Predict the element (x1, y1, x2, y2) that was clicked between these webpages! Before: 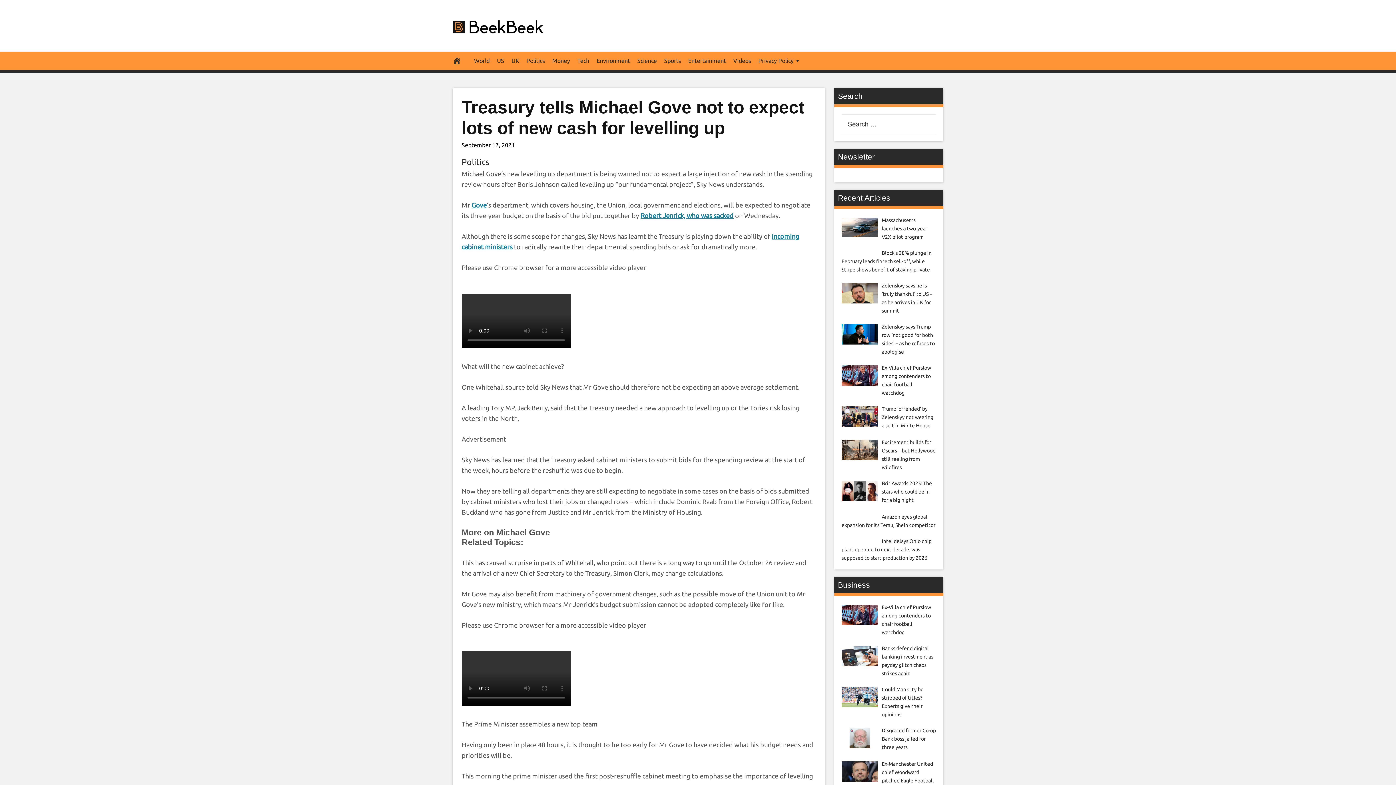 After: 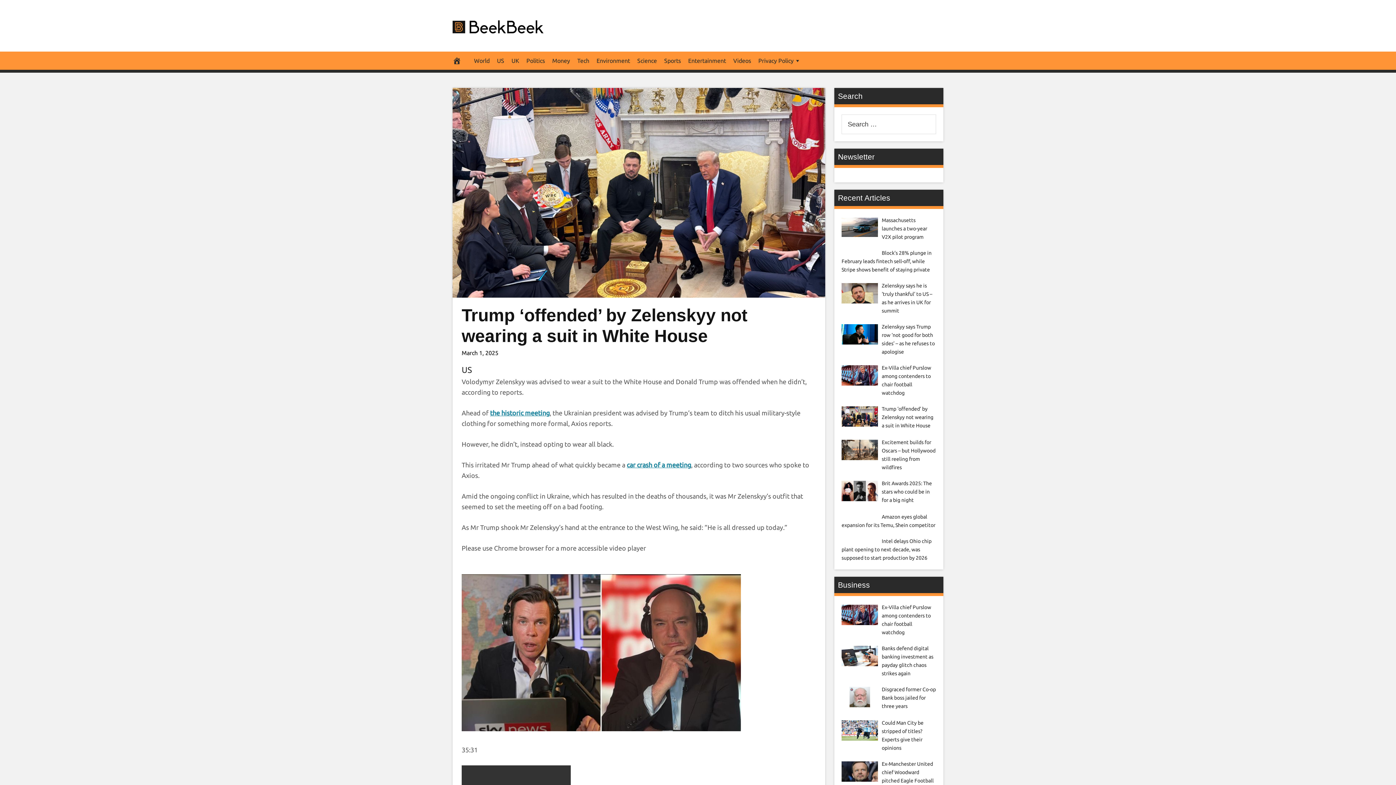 Action: bbox: (882, 406, 933, 428) label: Trump ‘offended’ by Zelenskyy not wearing a suit in White House